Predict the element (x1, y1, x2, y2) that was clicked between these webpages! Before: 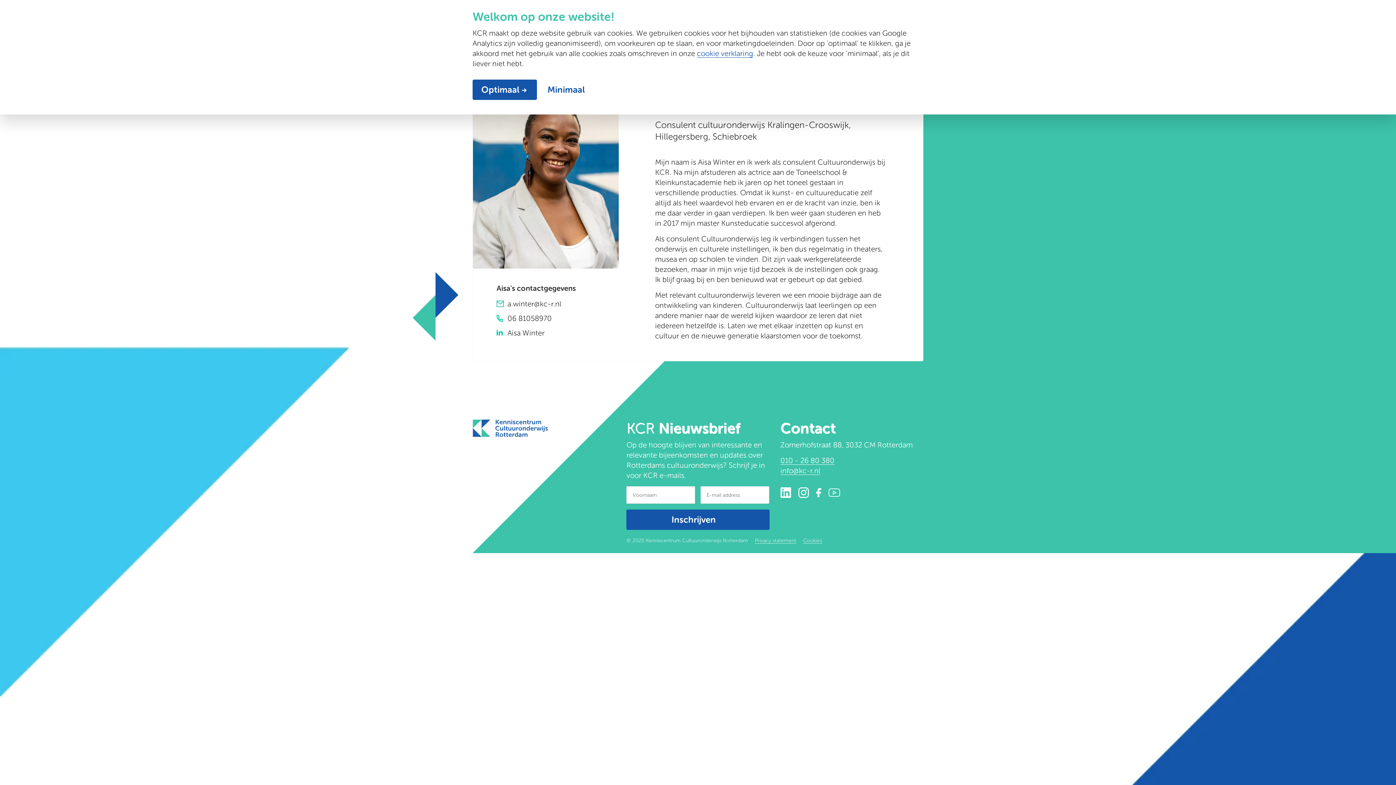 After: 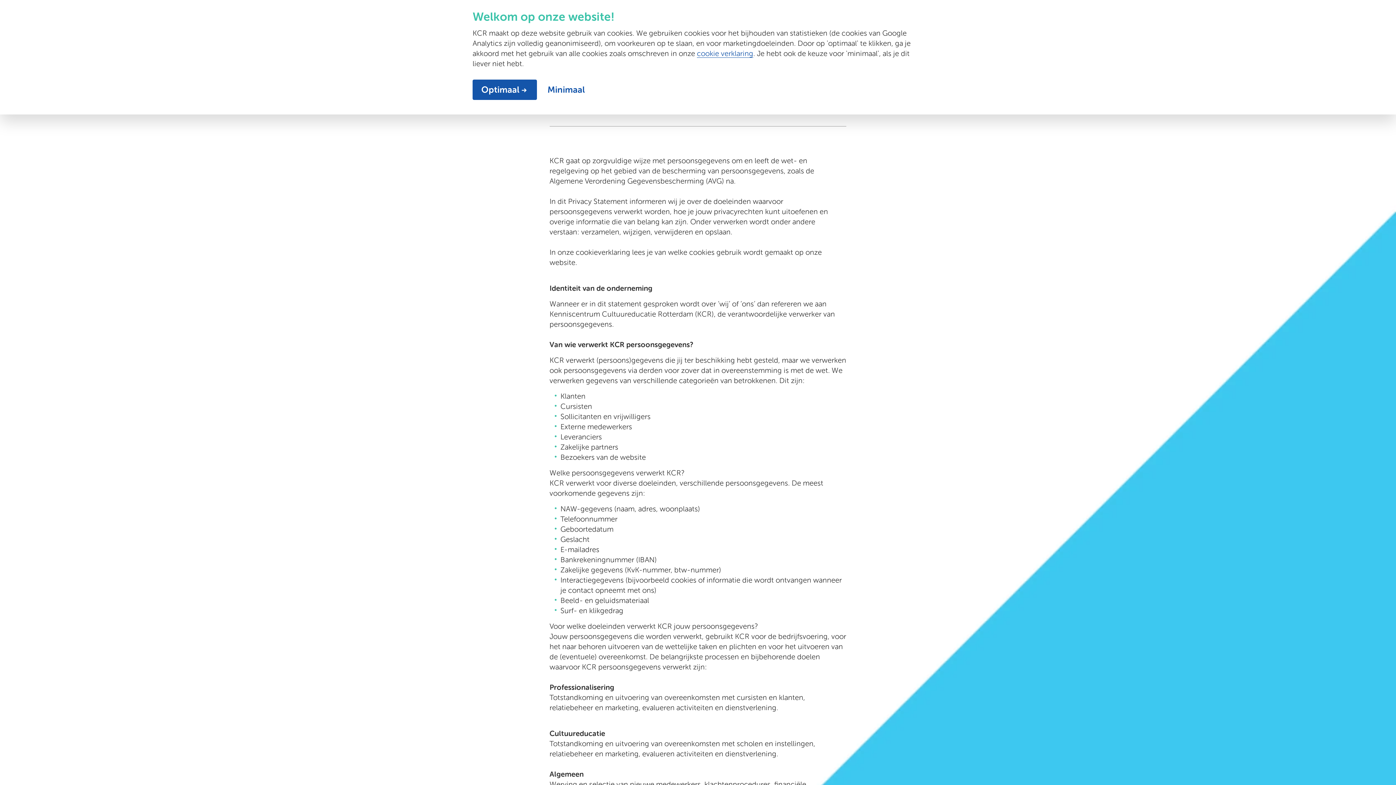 Action: bbox: (755, 537, 796, 544) label: Privacy statement